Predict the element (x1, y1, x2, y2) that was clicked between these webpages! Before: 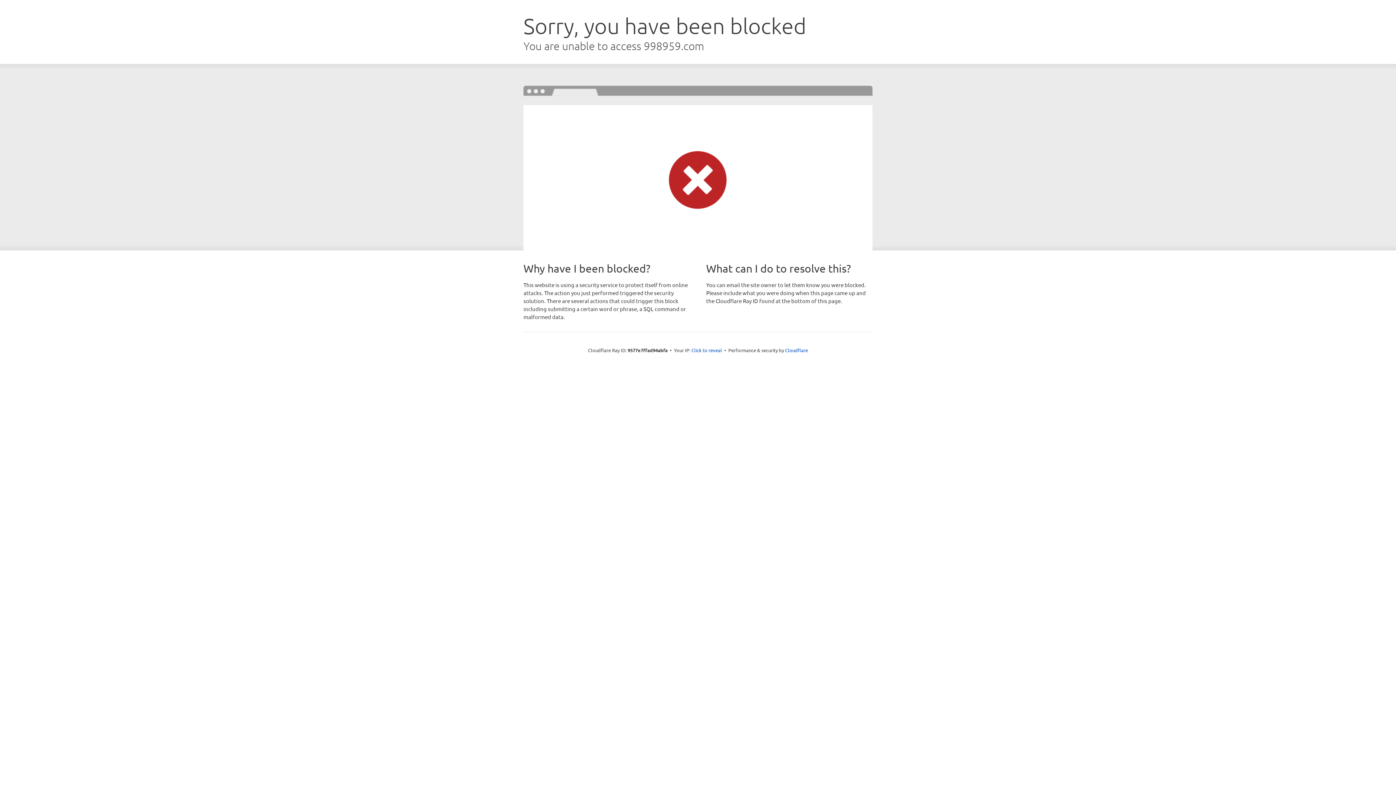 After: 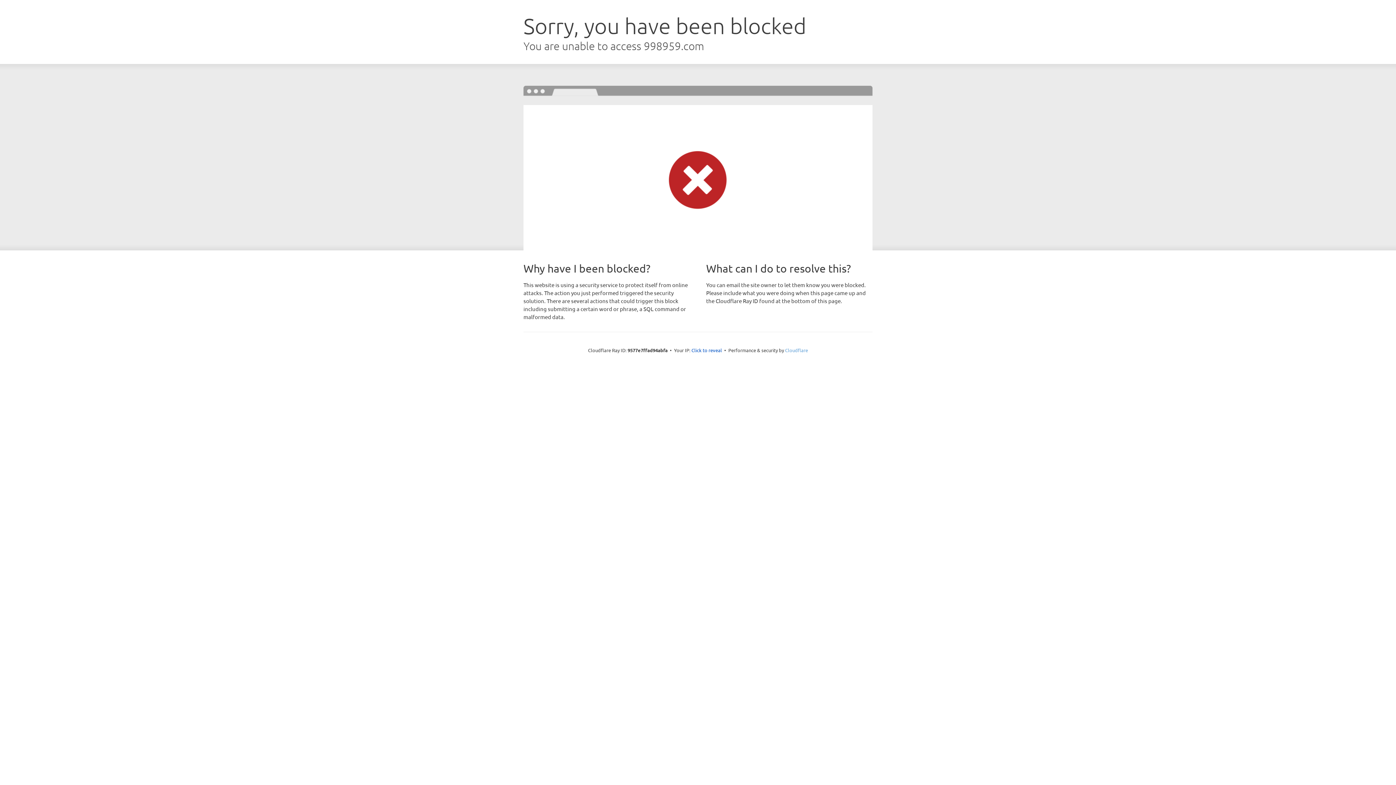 Action: label: Cloudflare bbox: (785, 347, 808, 353)